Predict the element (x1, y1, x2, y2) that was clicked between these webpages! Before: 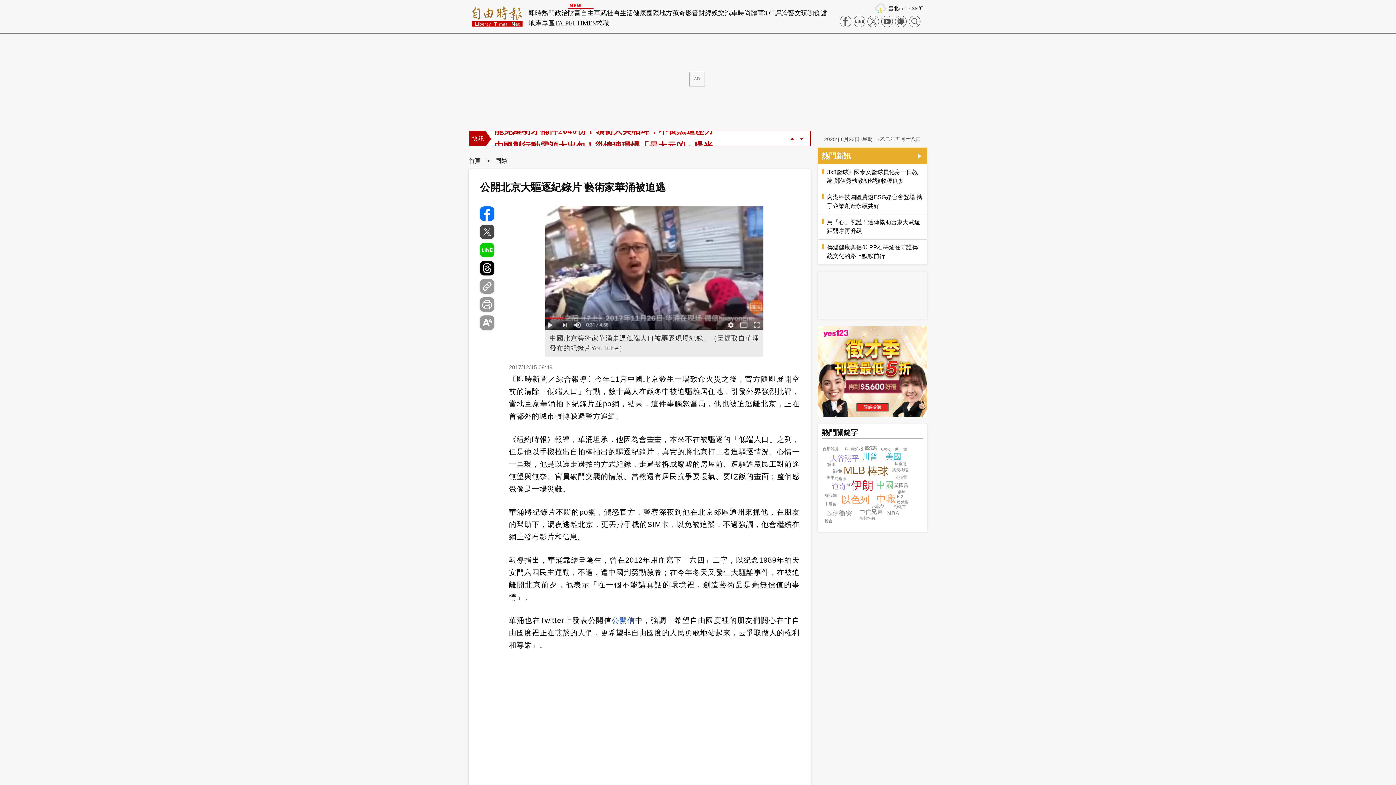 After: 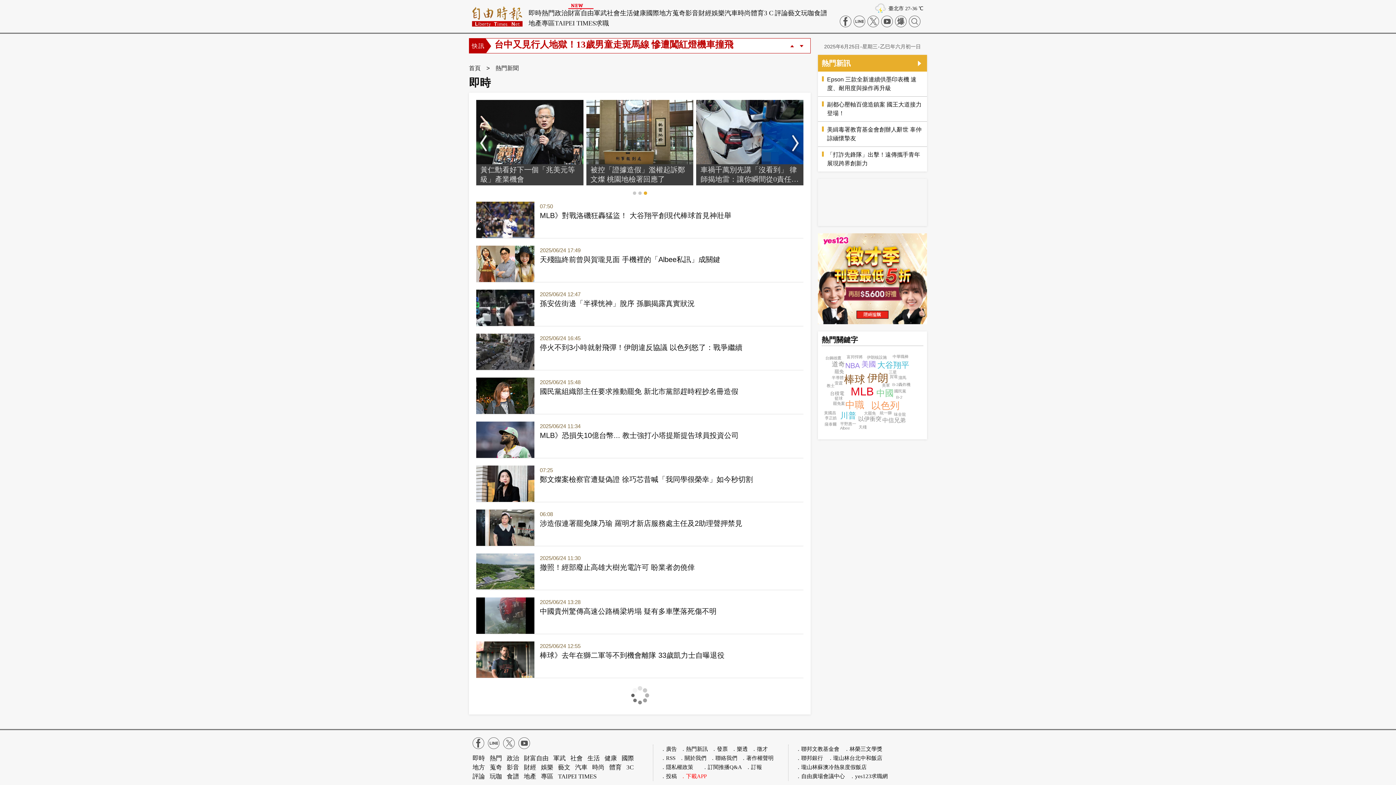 Action: label: 熱門 bbox: (541, 9, 554, 16)